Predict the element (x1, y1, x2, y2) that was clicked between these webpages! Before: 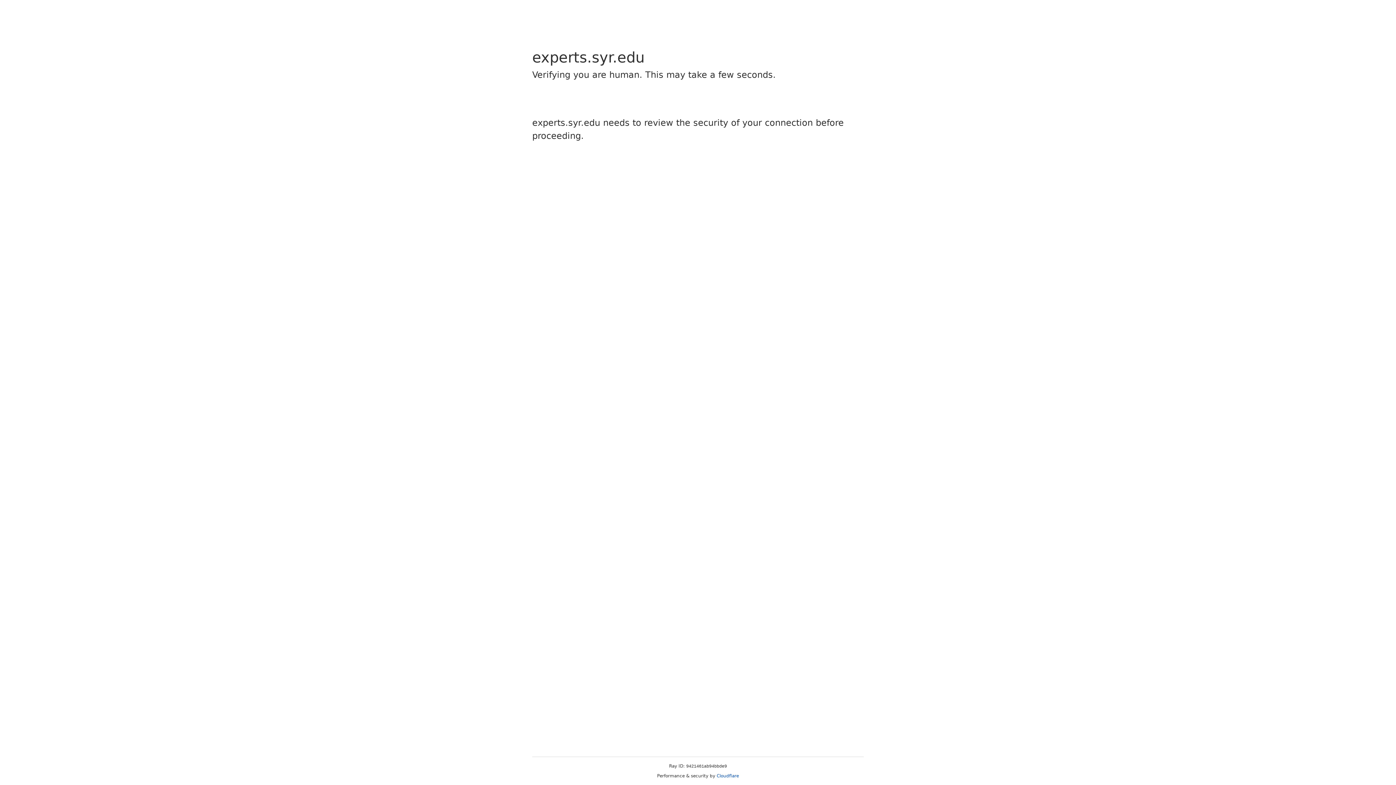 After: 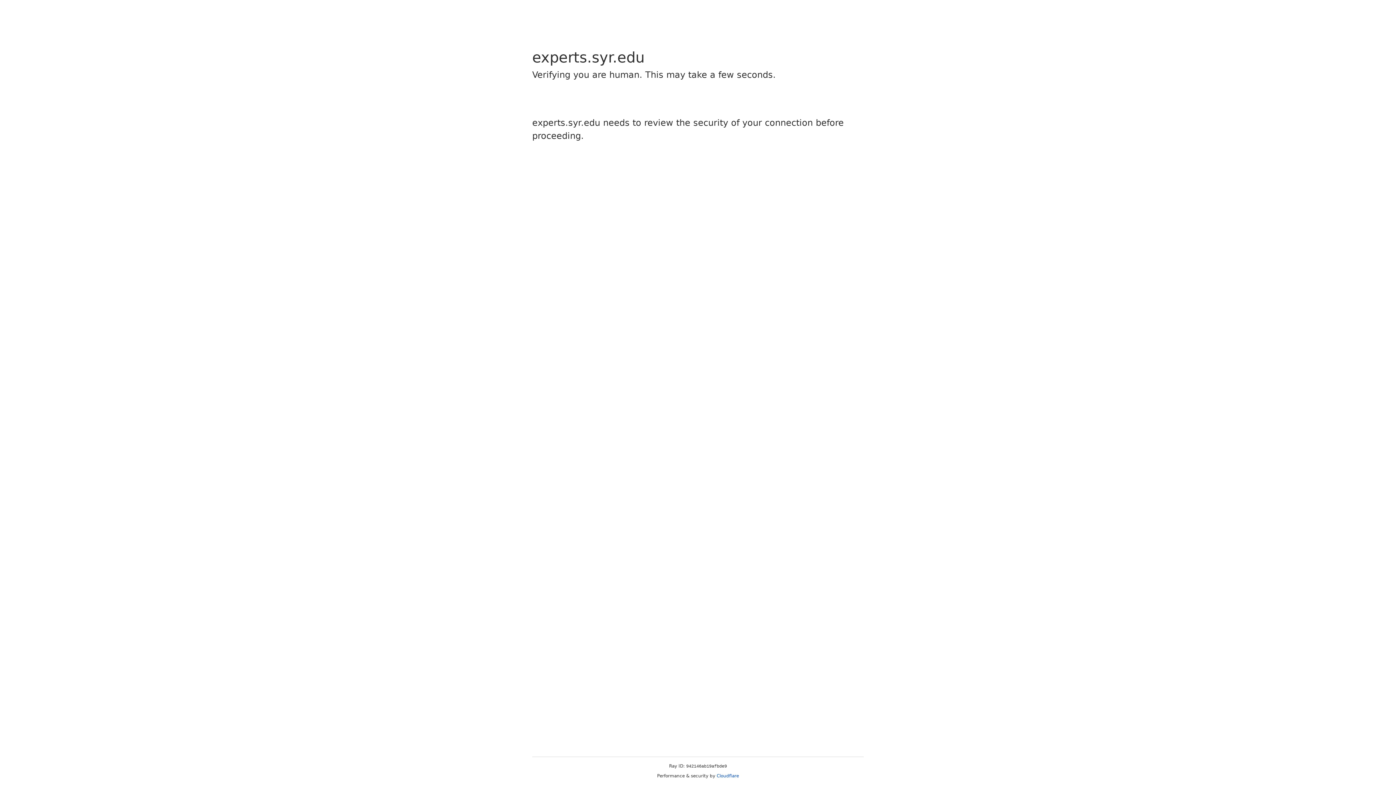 Action: bbox: (716, 773, 739, 778) label: Cloudflare